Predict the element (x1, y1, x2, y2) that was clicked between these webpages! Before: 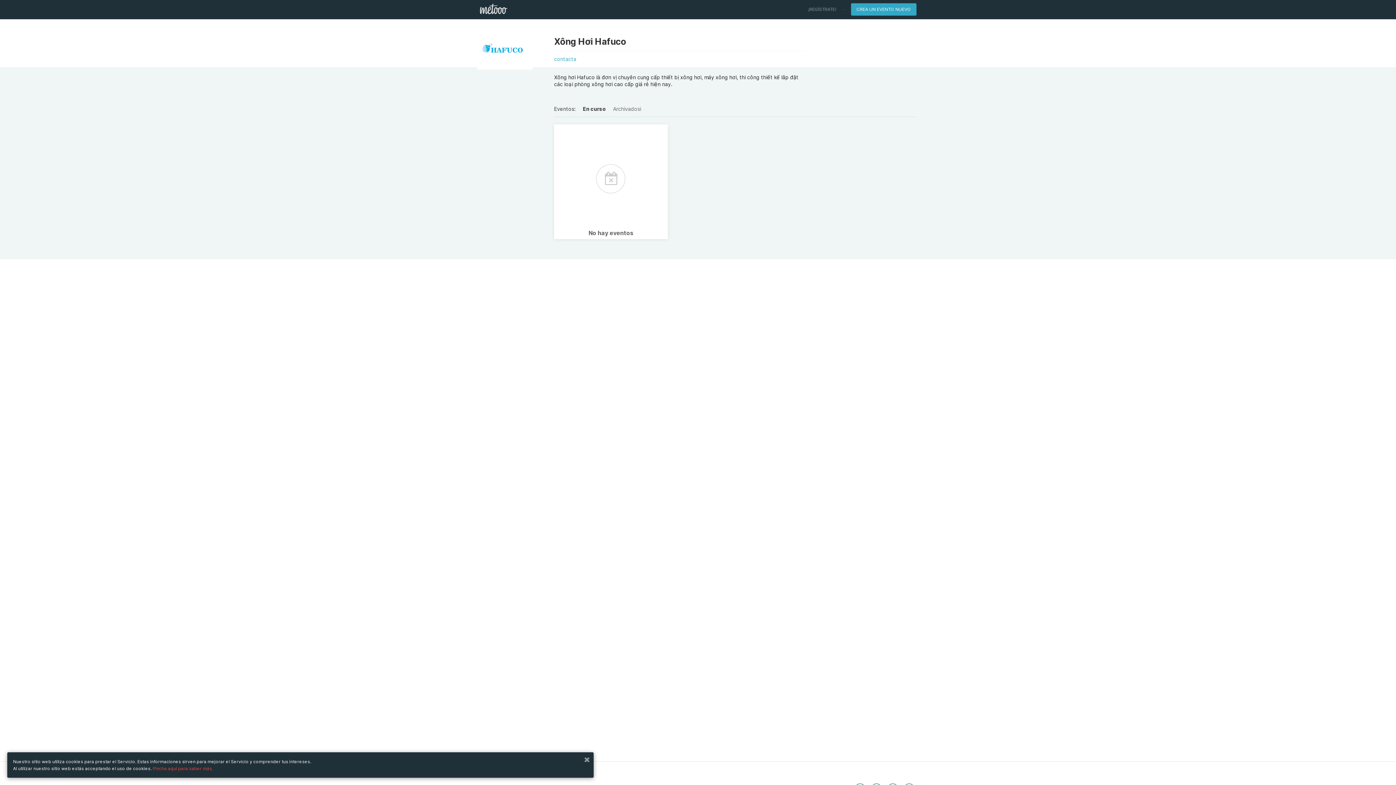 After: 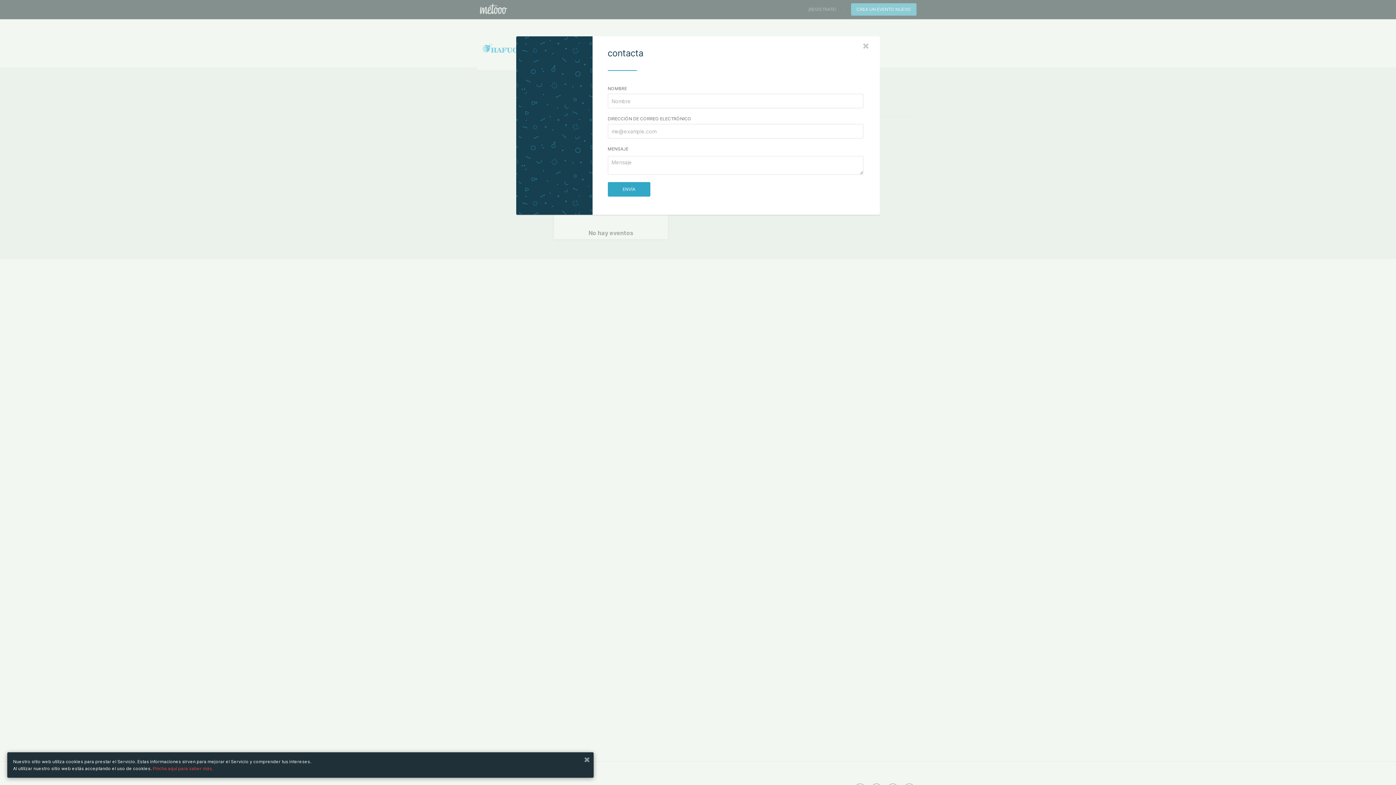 Action: bbox: (554, 56, 576, 62) label: contacta